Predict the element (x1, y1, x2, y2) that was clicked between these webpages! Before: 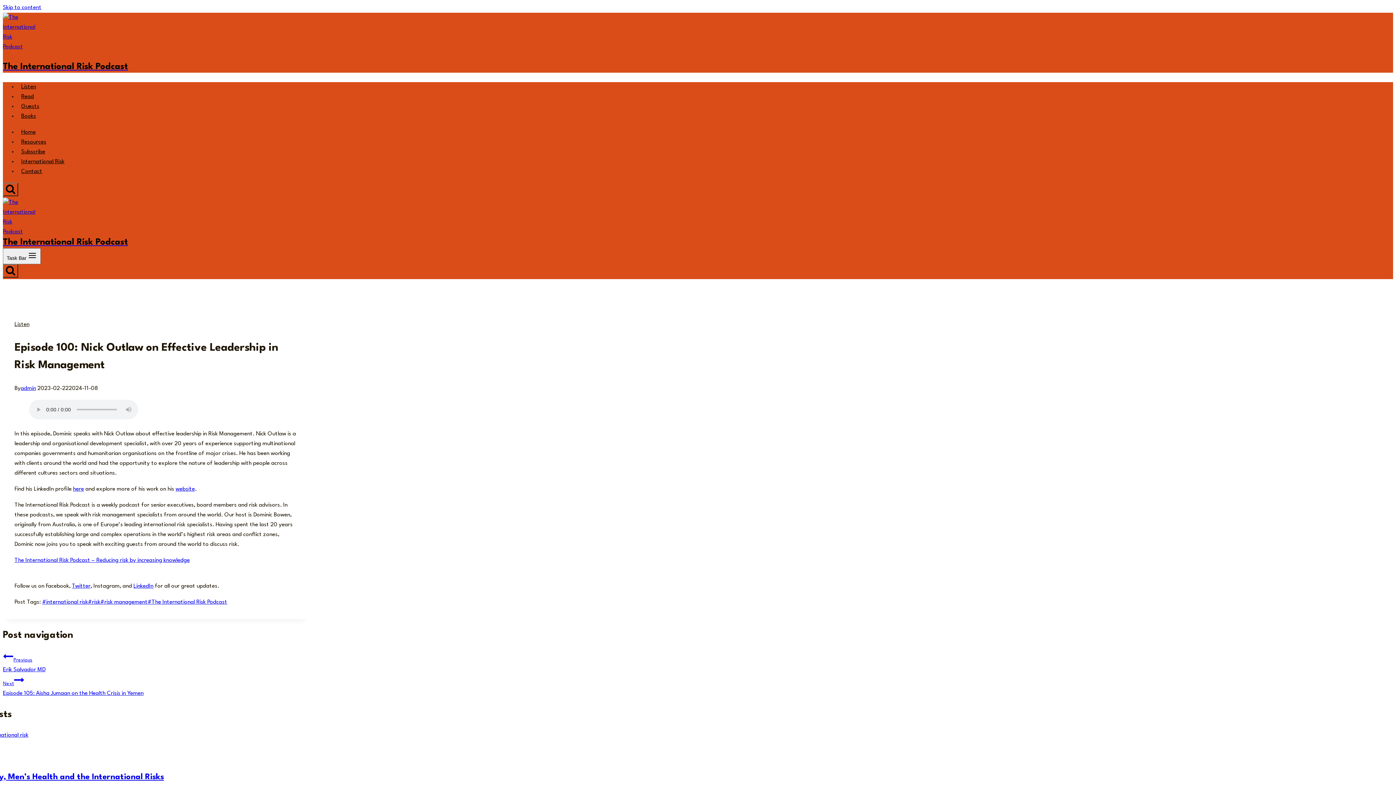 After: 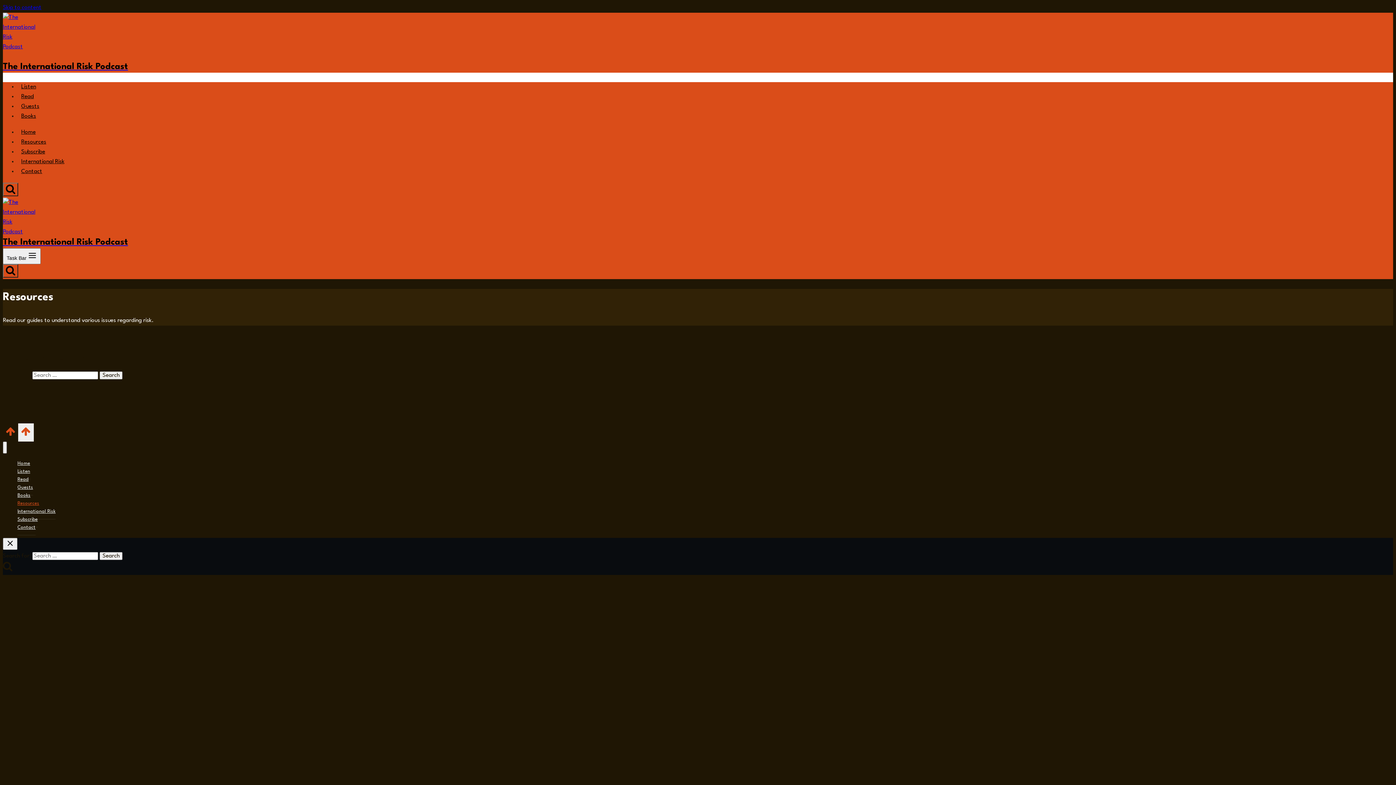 Action: label: Resources bbox: (17, 135, 49, 148)